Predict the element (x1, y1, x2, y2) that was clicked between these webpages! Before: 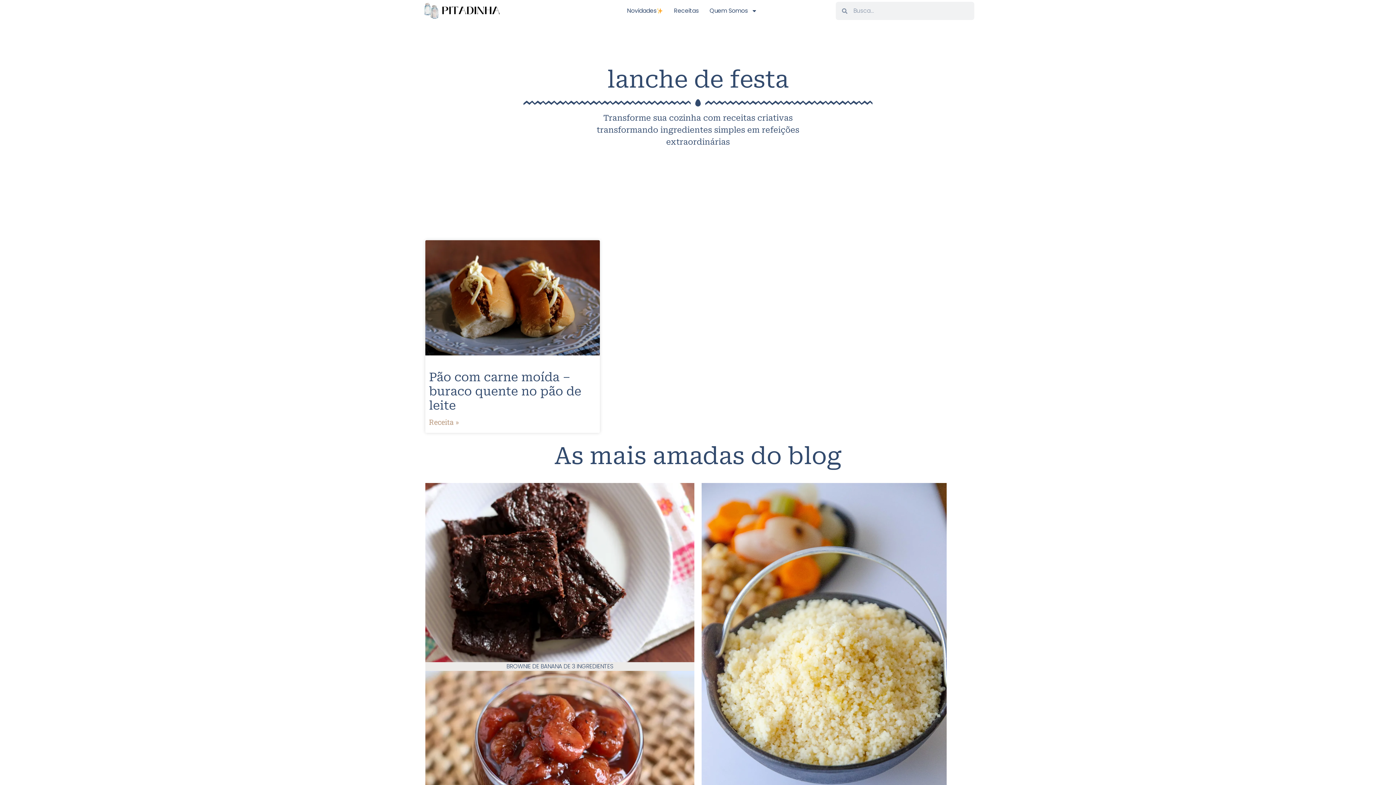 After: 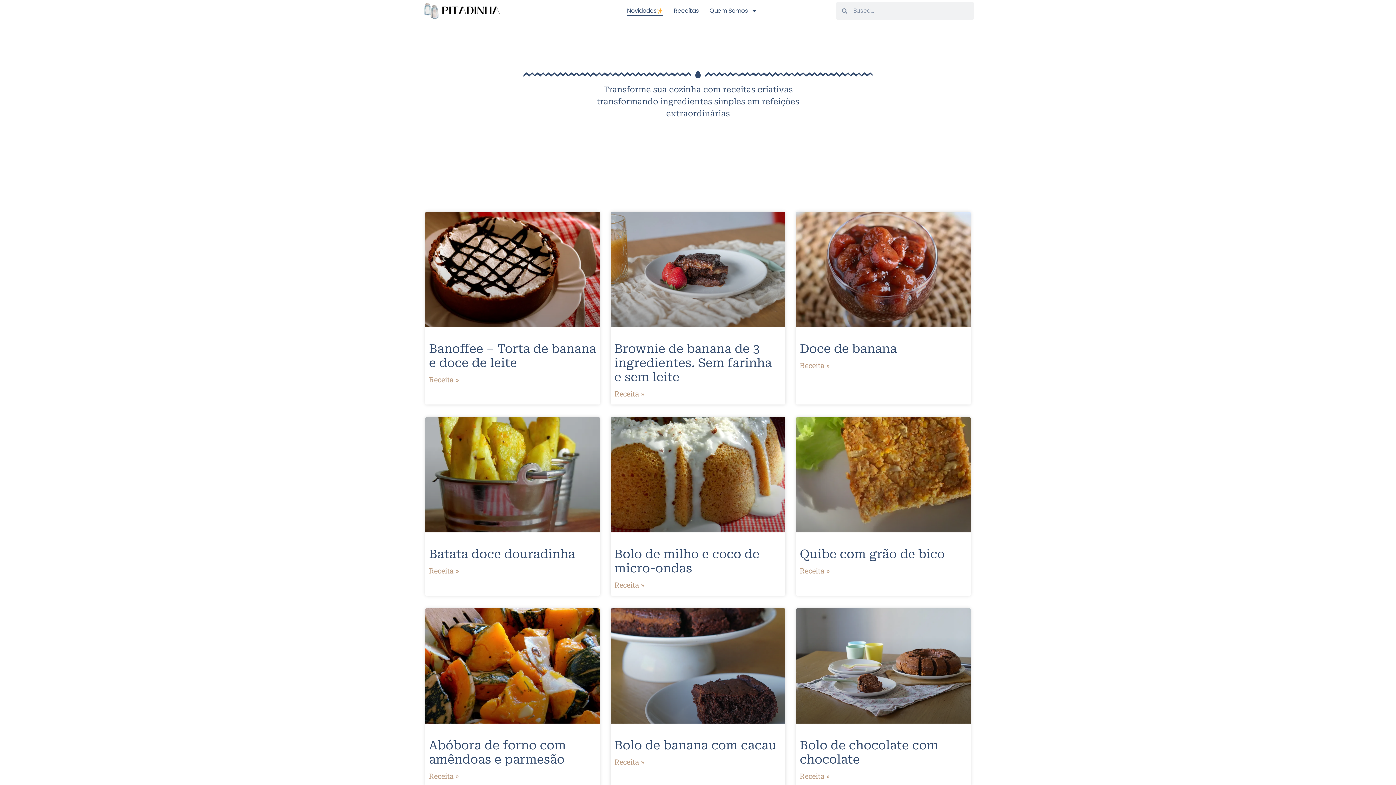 Action: bbox: (627, 6, 663, 15) label: Novidades